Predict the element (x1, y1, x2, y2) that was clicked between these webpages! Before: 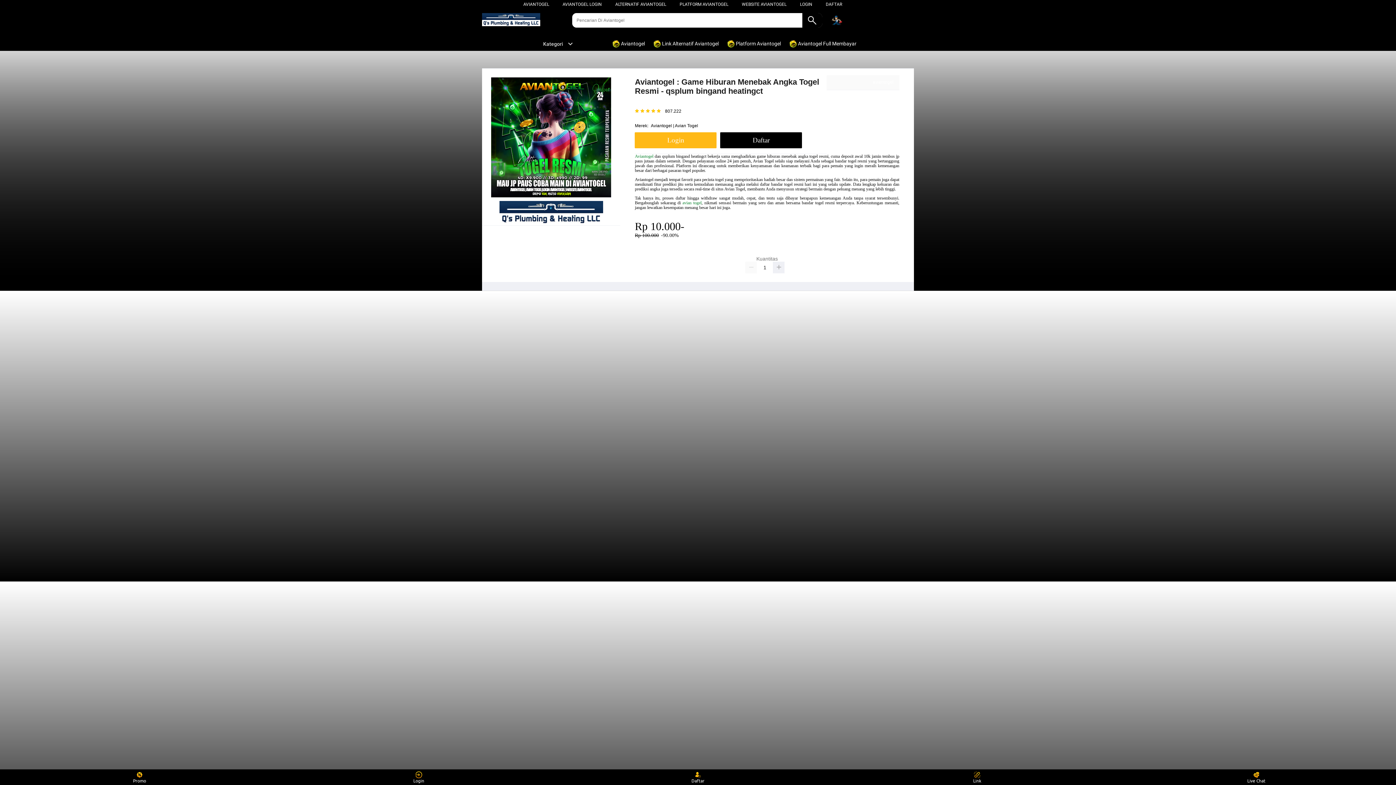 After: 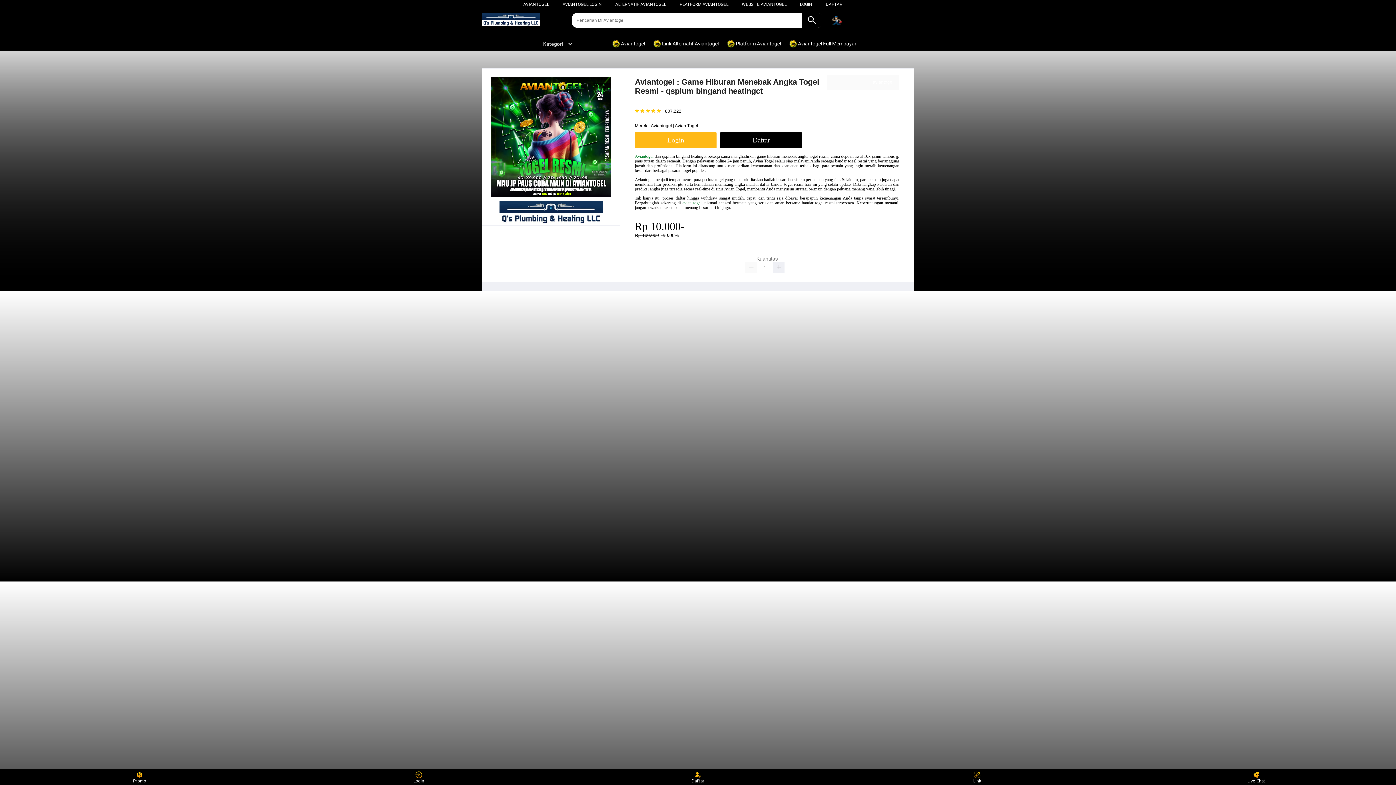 Action: bbox: (612, 36, 648, 50) label:  Aviantogel